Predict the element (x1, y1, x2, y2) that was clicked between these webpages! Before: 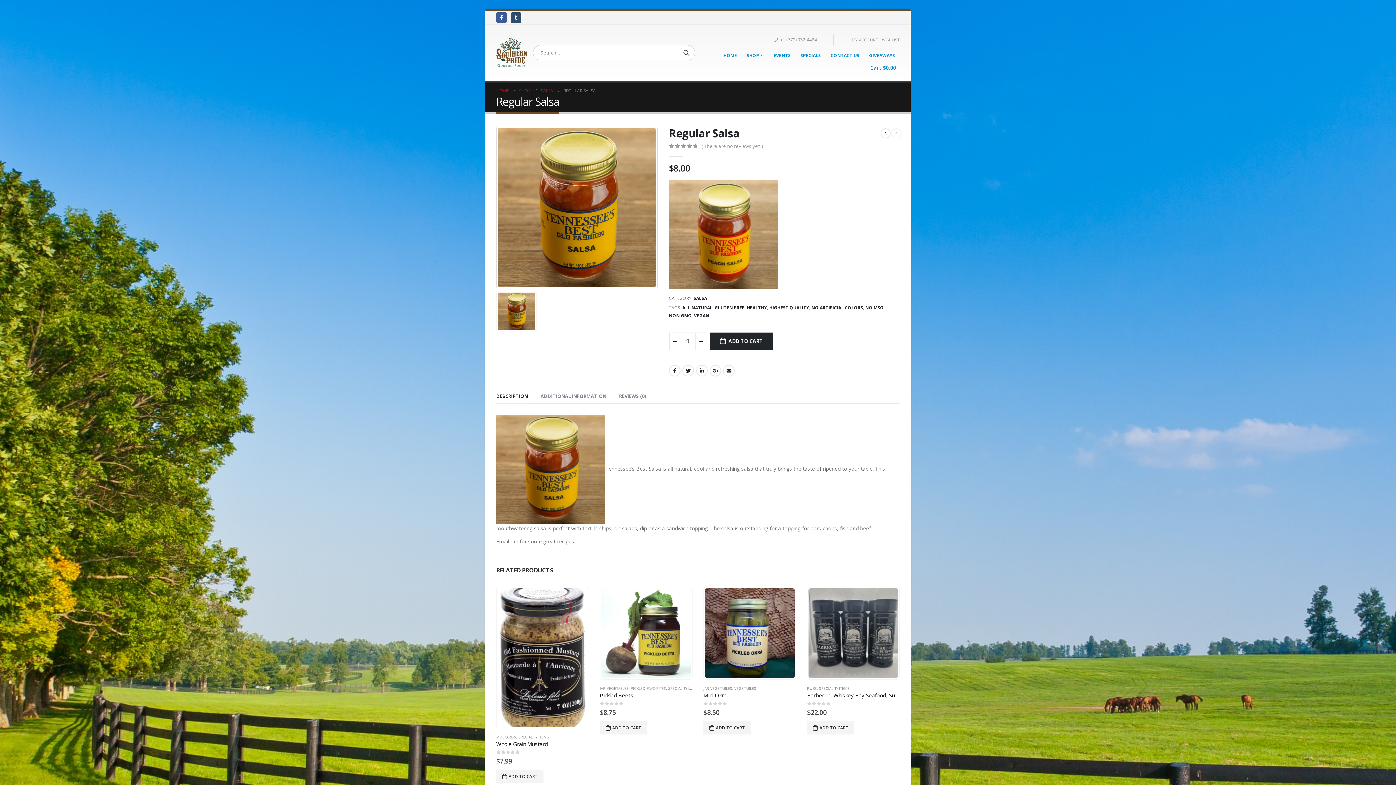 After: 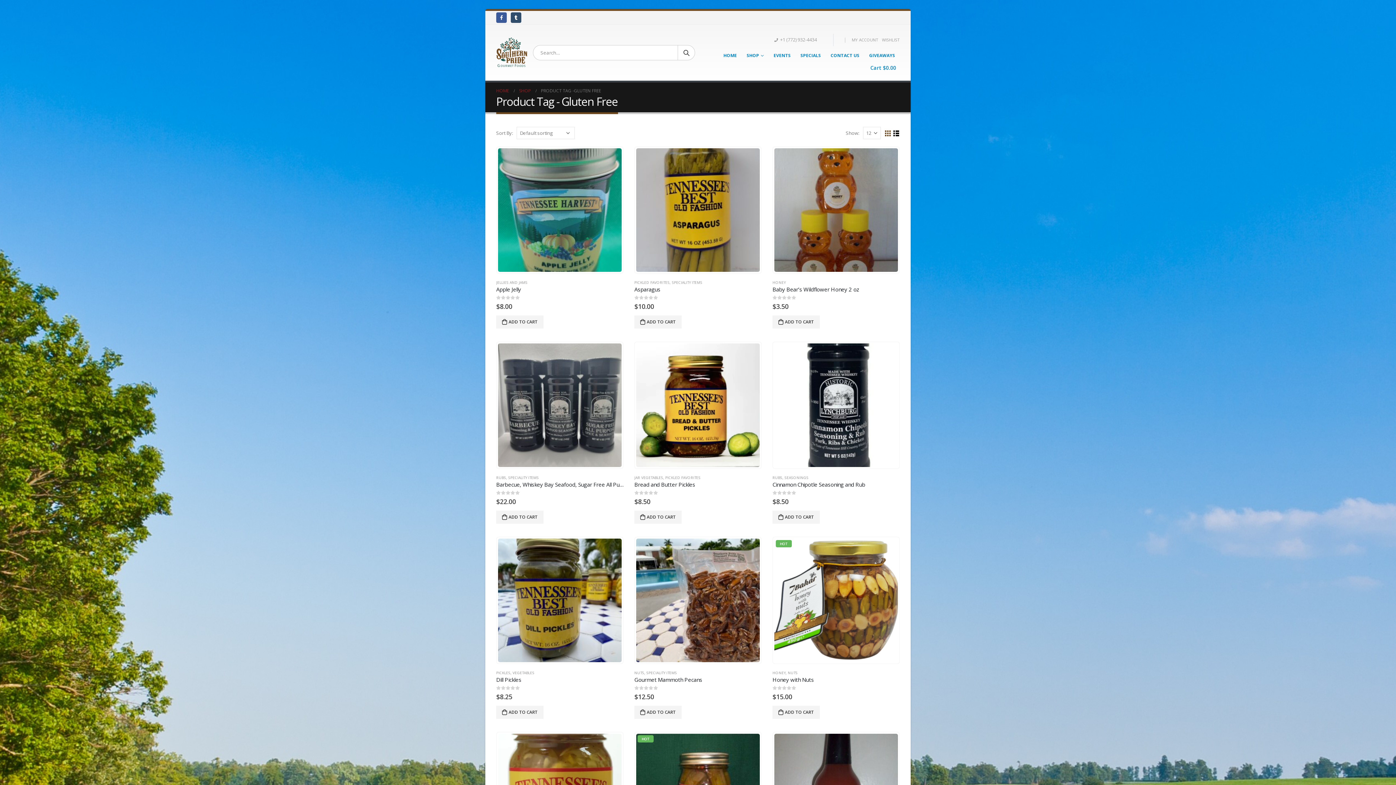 Action: bbox: (714, 303, 744, 311) label: GLUTEN FREE